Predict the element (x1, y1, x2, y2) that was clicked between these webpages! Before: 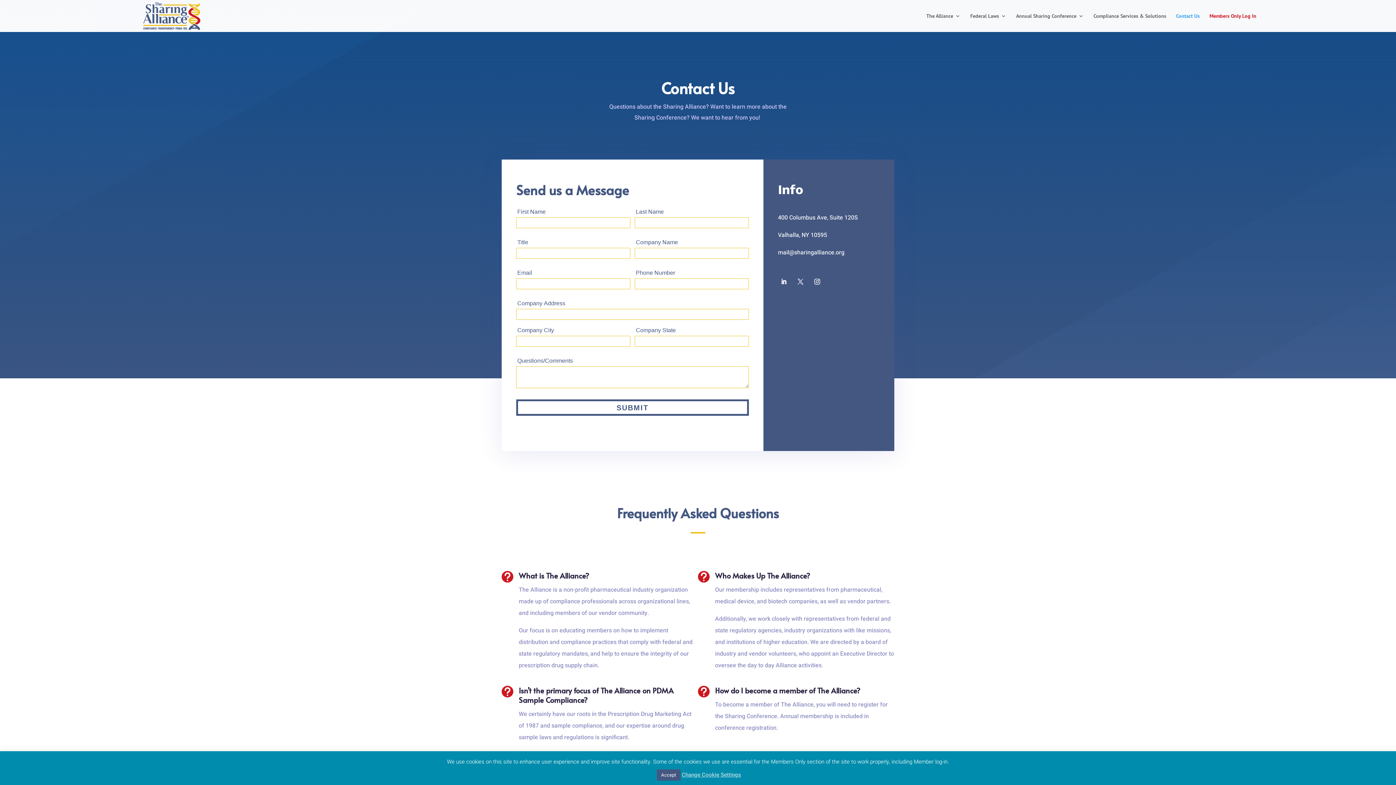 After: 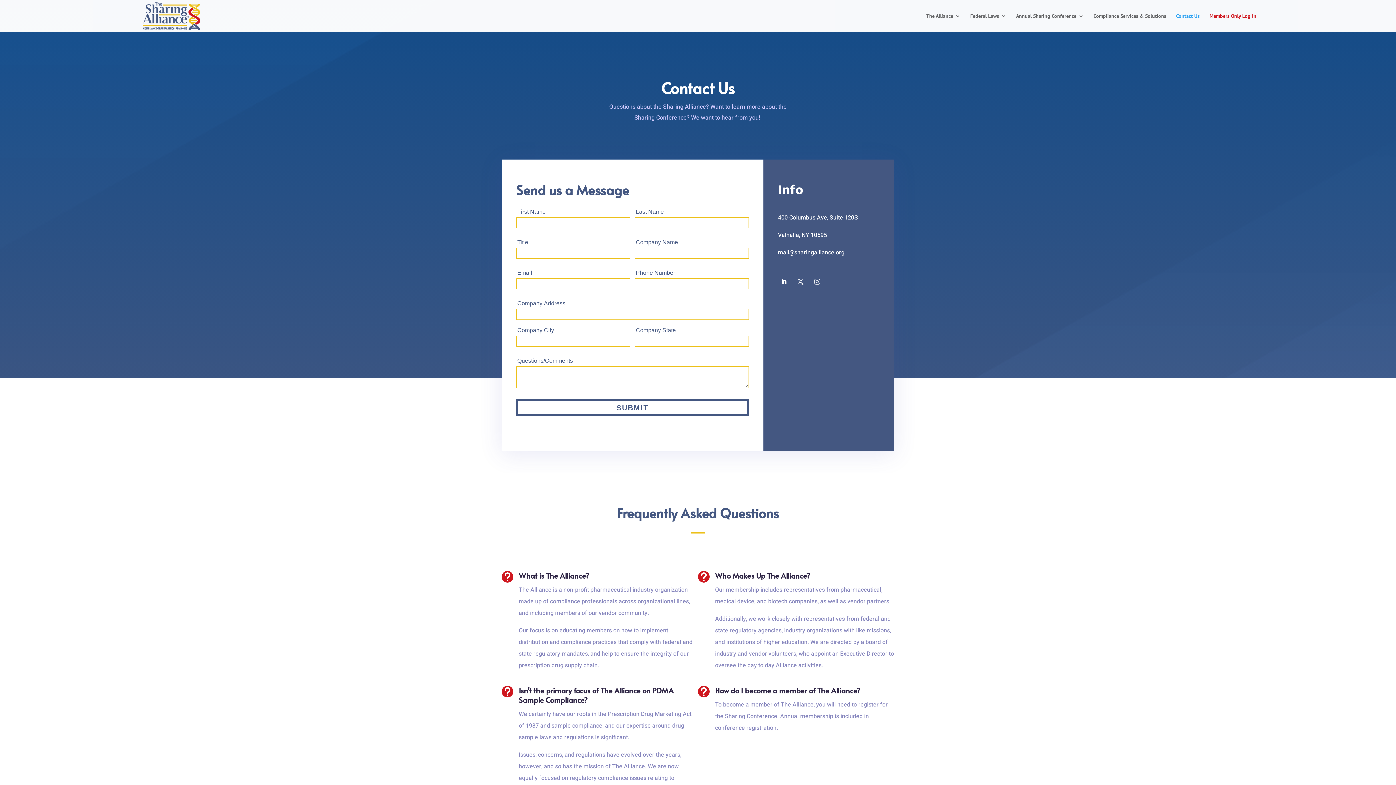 Action: bbox: (811, 276, 823, 287)